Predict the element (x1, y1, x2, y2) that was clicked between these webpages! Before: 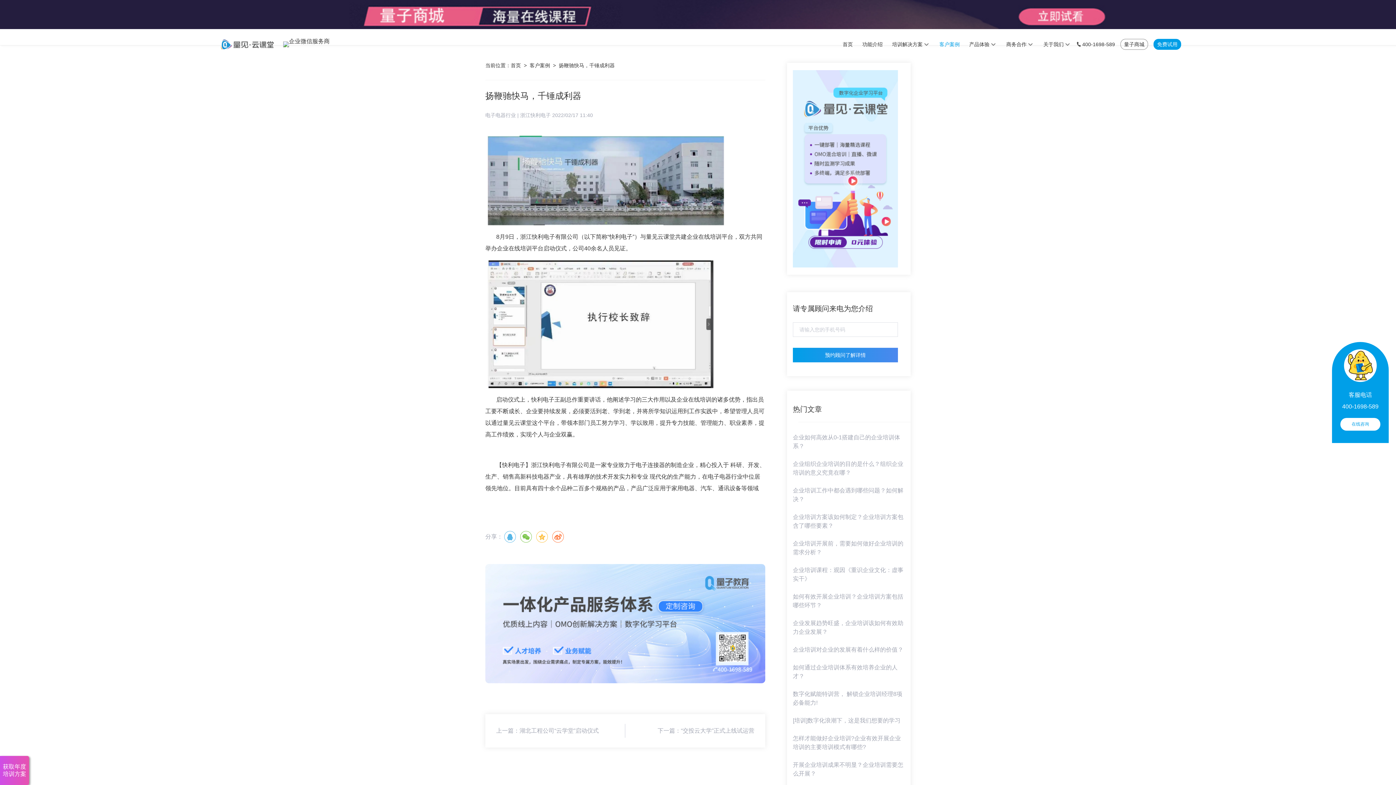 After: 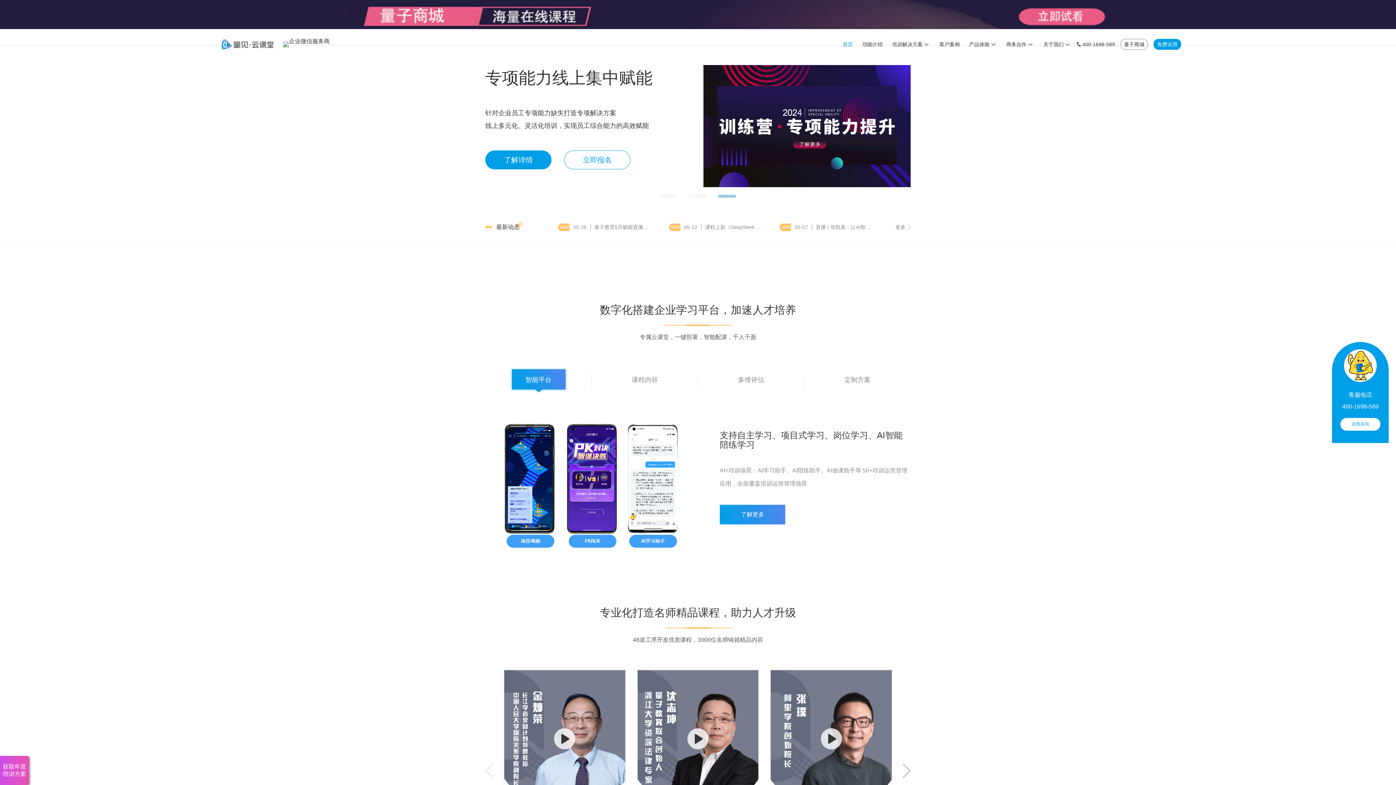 Action: label: 首页 bbox: (510, 62, 521, 68)